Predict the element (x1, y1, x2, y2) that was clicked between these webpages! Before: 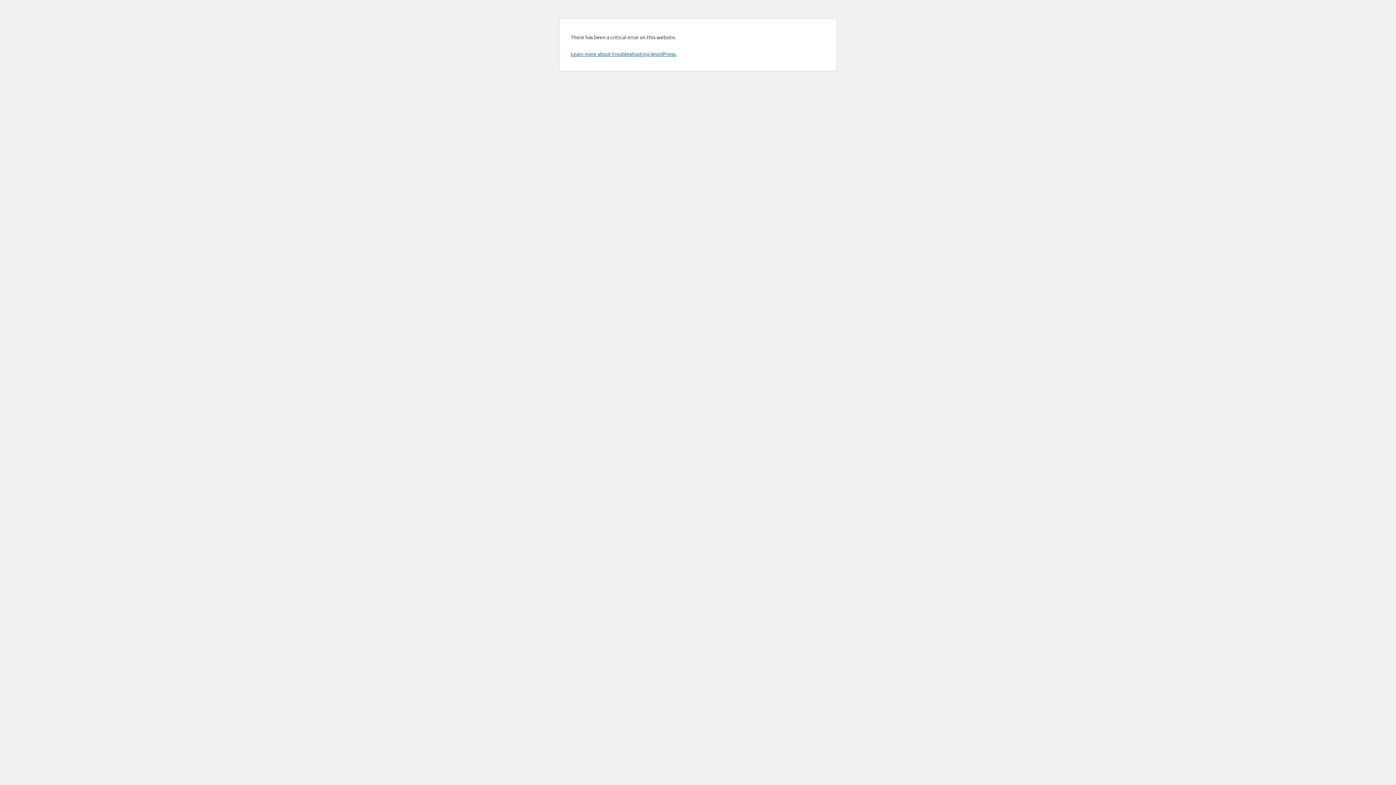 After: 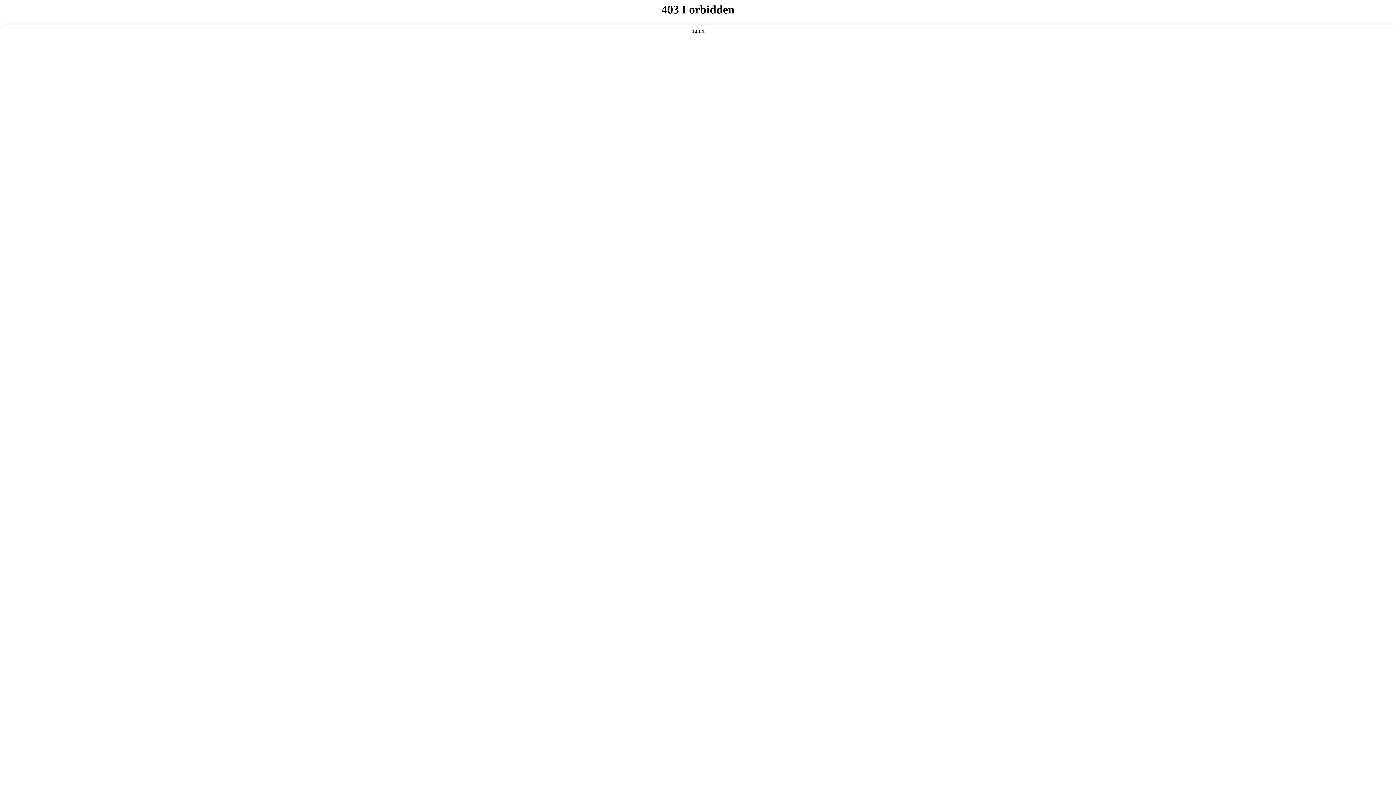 Action: bbox: (570, 50, 676, 57) label: Learn more about troubleshooting WordPress.